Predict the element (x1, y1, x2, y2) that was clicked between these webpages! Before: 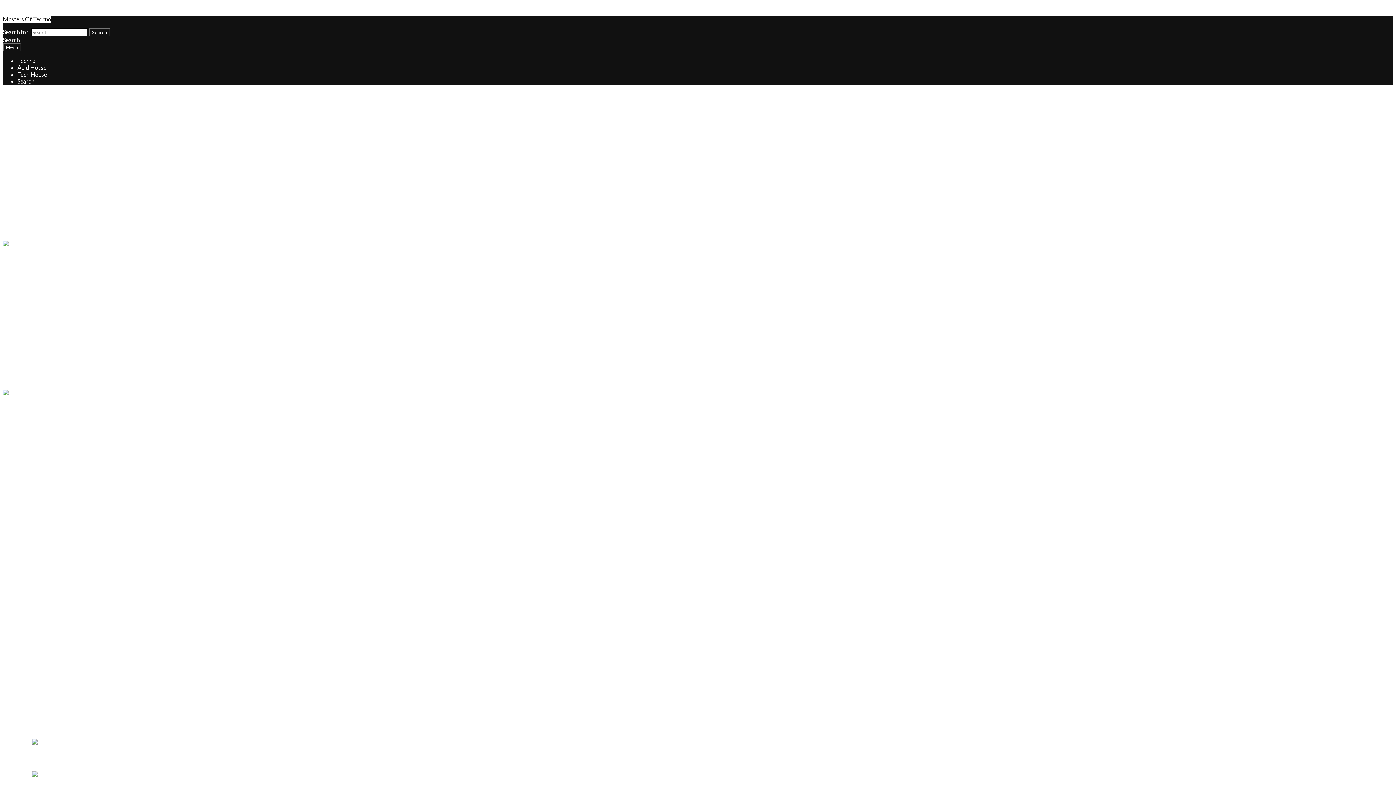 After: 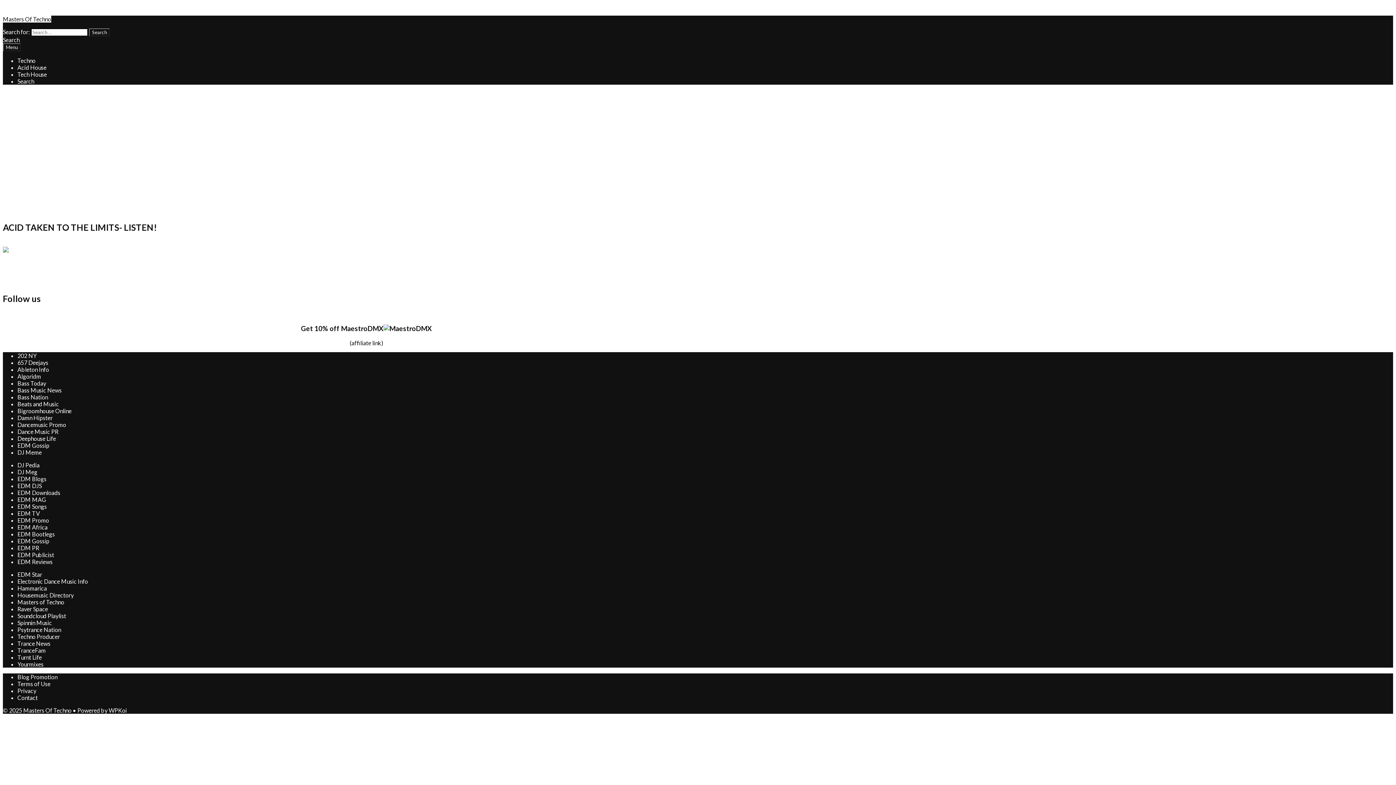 Action: bbox: (17, 64, 46, 70) label: Acid House